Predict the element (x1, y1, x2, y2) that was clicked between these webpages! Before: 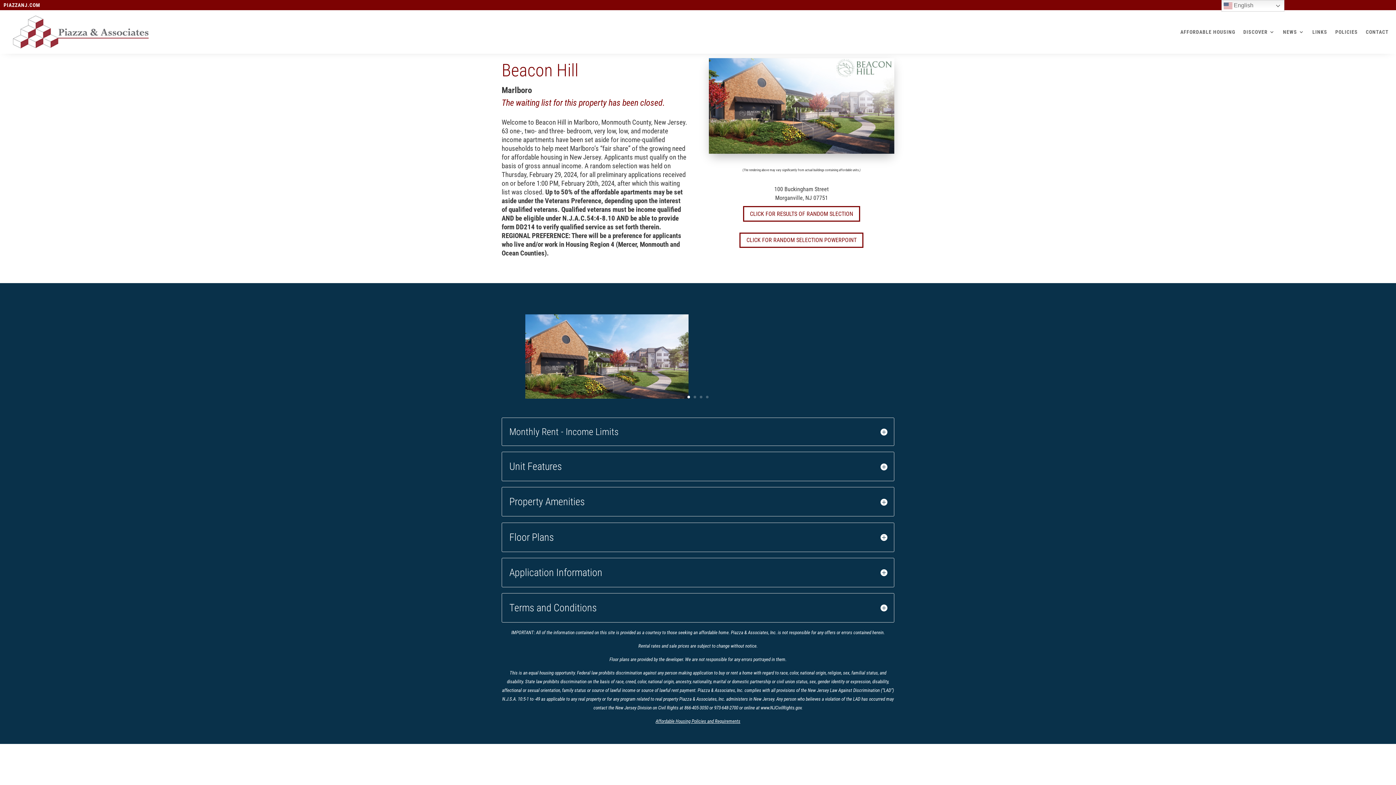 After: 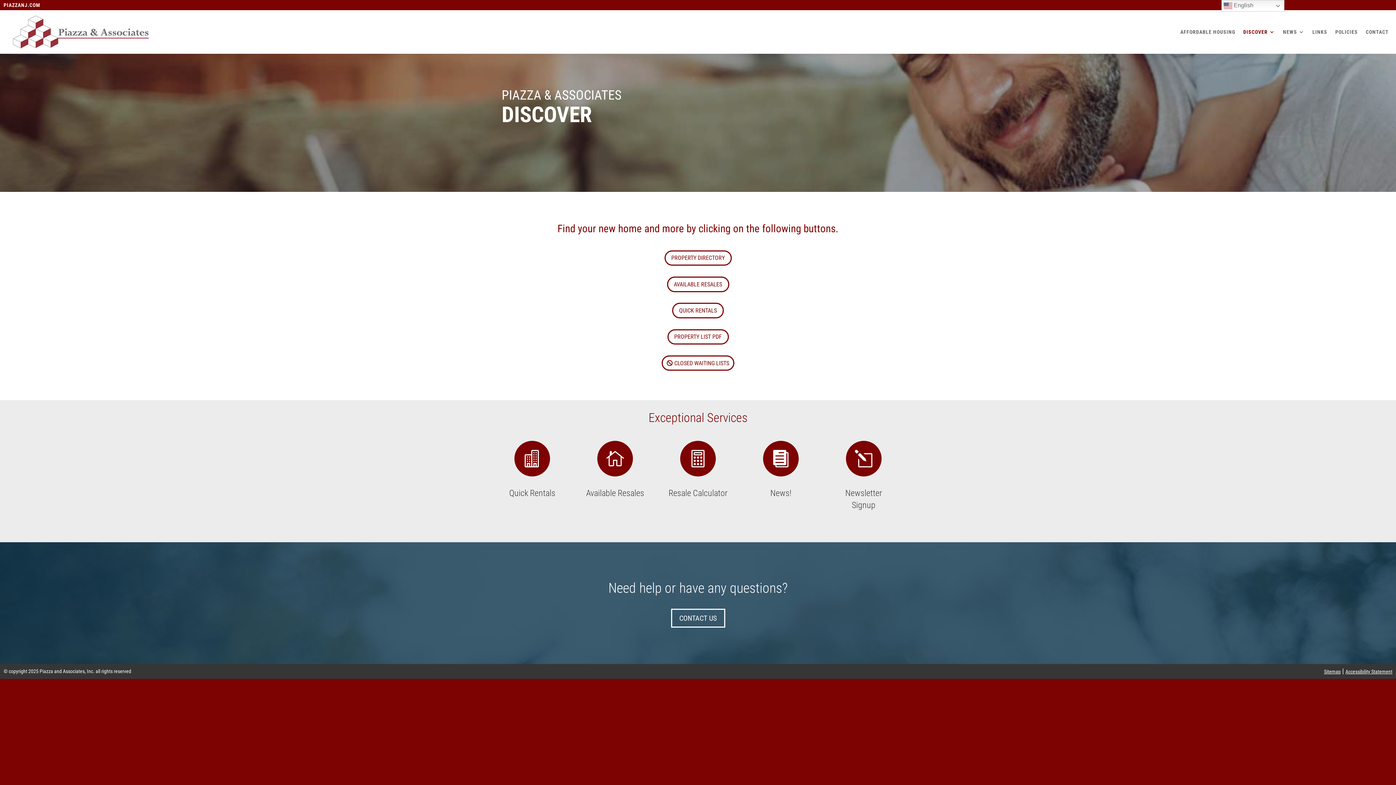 Action: label: DISCOVER bbox: (1243, 13, 1275, 50)